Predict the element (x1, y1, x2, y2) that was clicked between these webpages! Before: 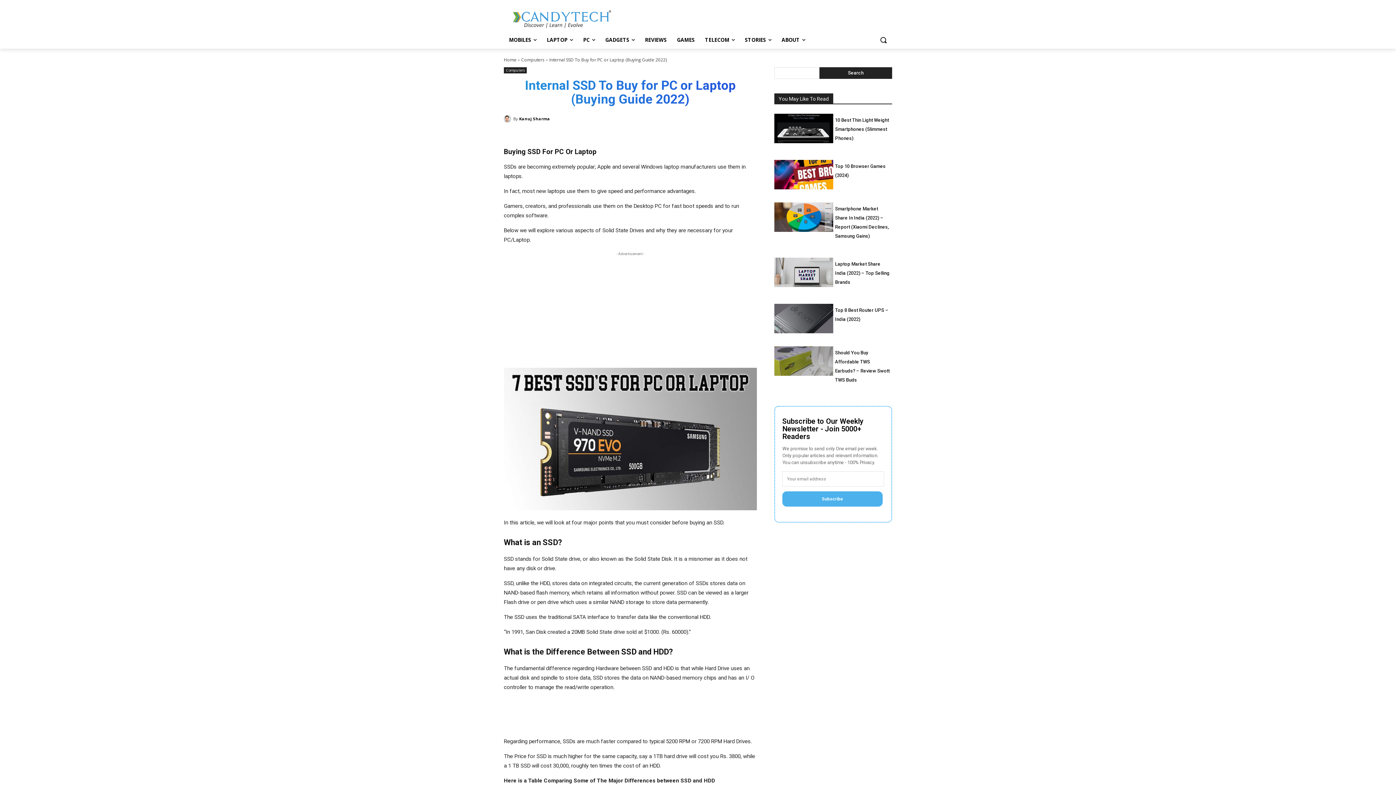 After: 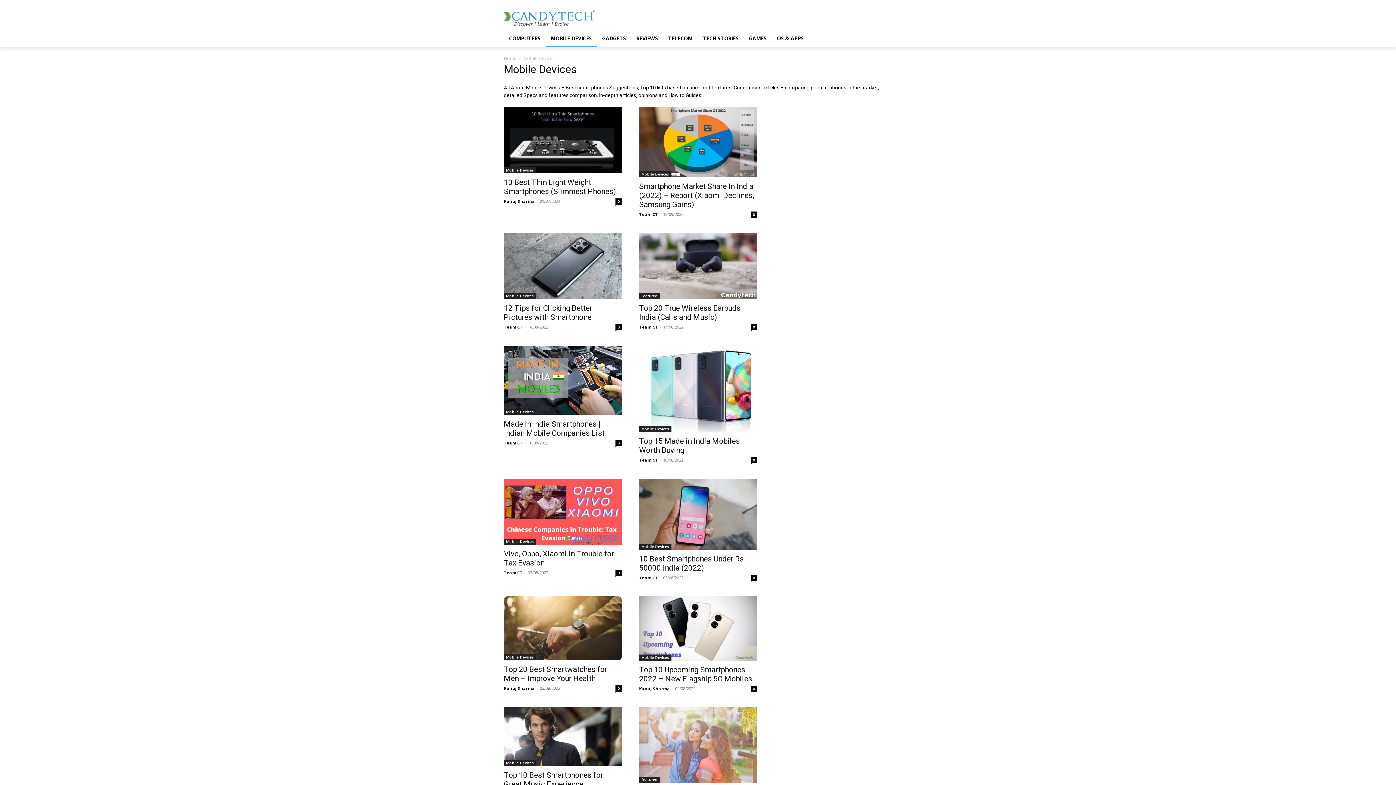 Action: label: MOBILES bbox: (504, 31, 541, 48)